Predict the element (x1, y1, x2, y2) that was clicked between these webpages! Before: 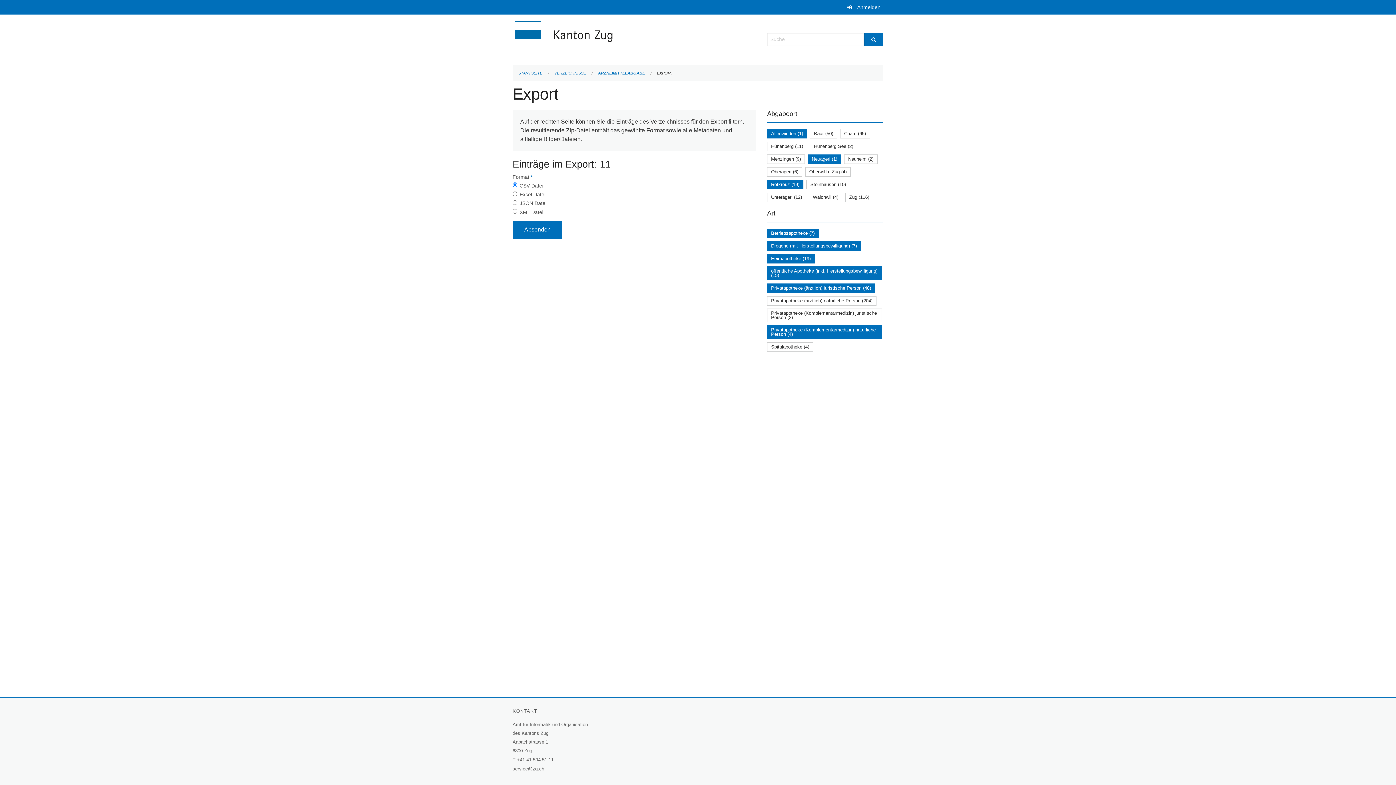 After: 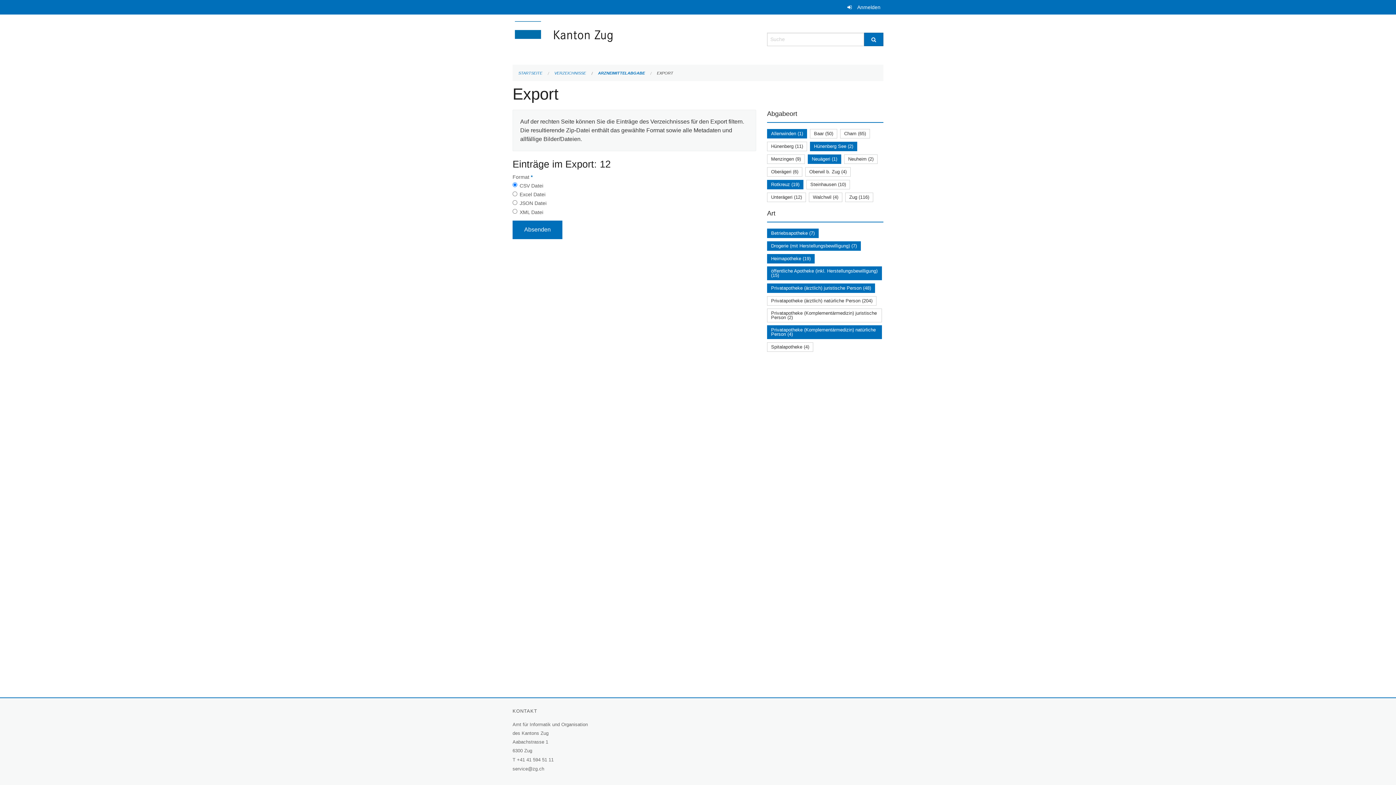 Action: bbox: (814, 143, 853, 149) label: Hünenberg See (2)